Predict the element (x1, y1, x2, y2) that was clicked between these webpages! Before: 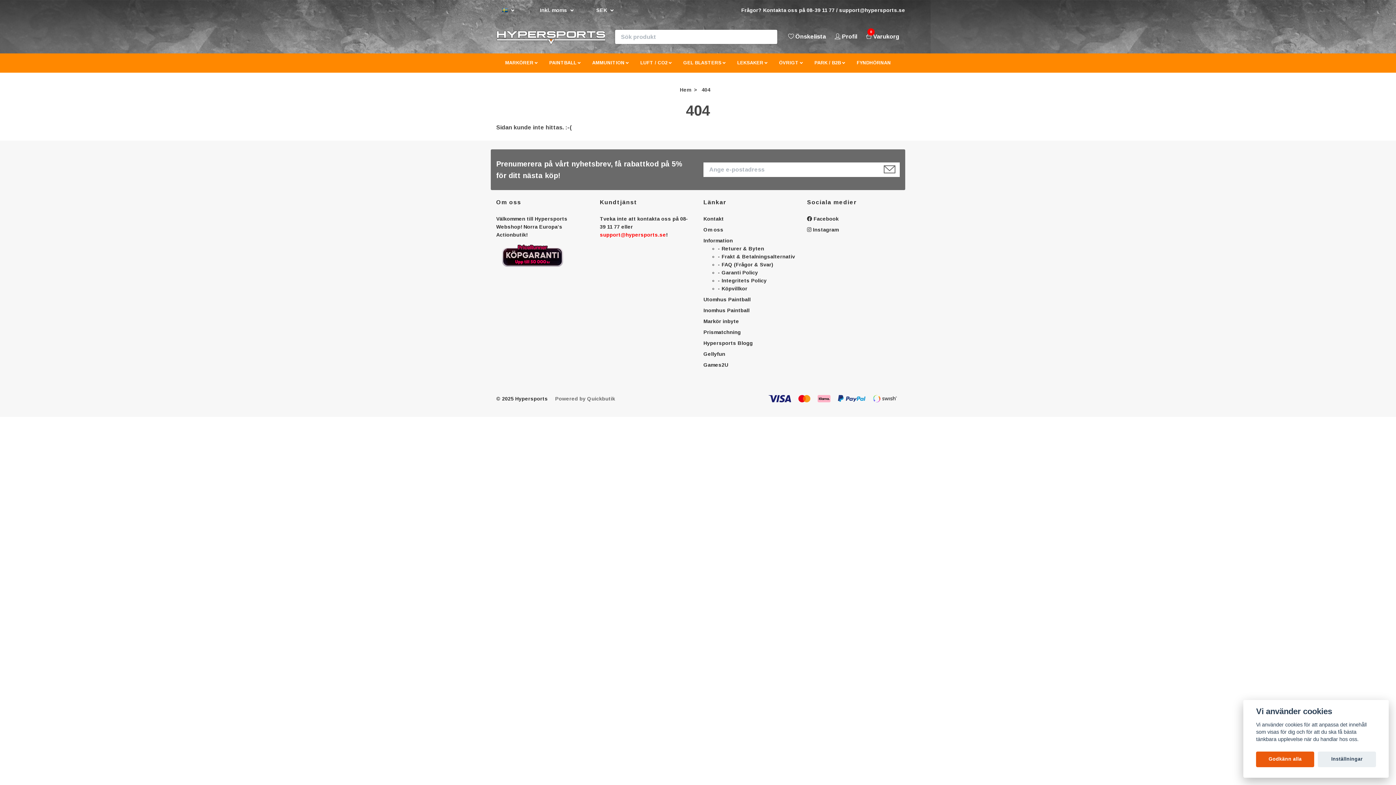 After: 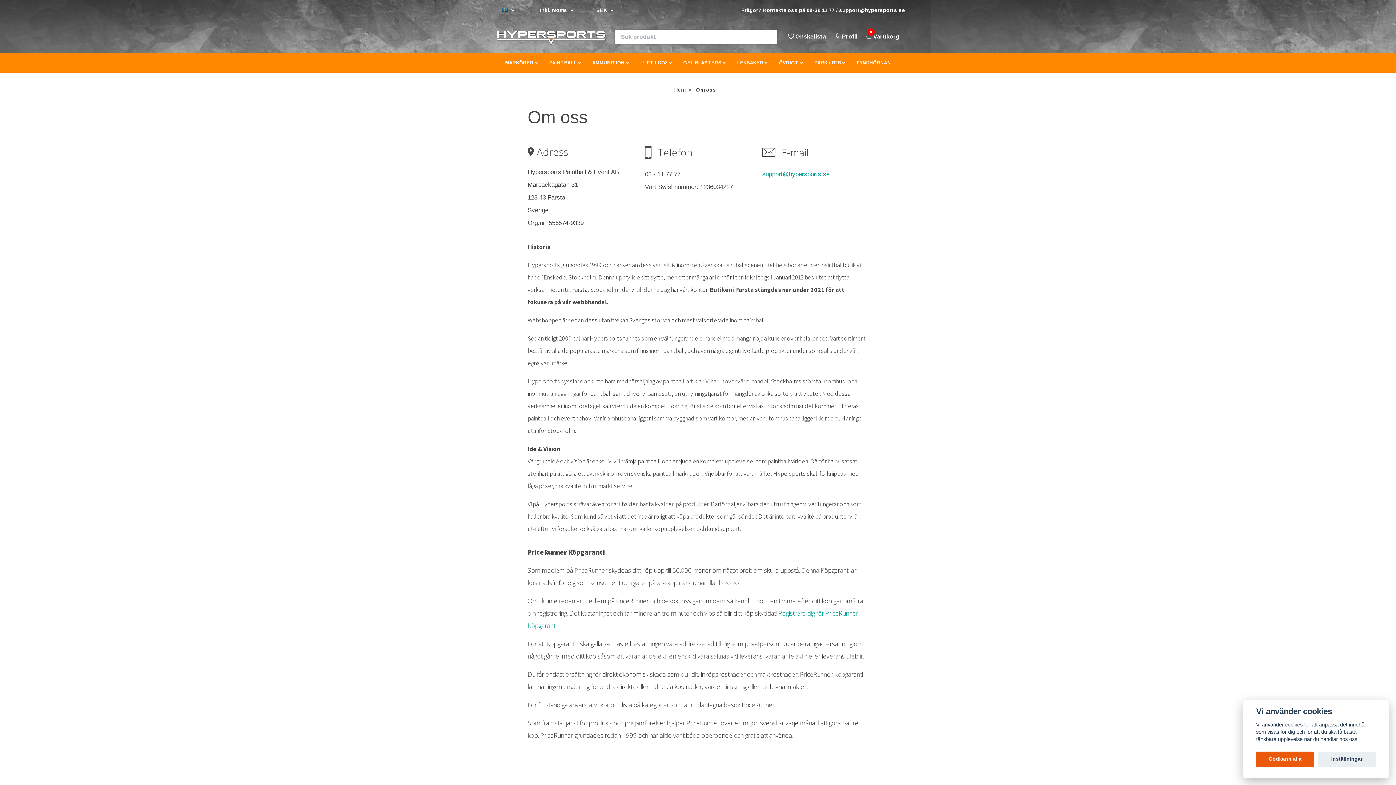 Action: label: Om oss bbox: (703, 226, 723, 232)